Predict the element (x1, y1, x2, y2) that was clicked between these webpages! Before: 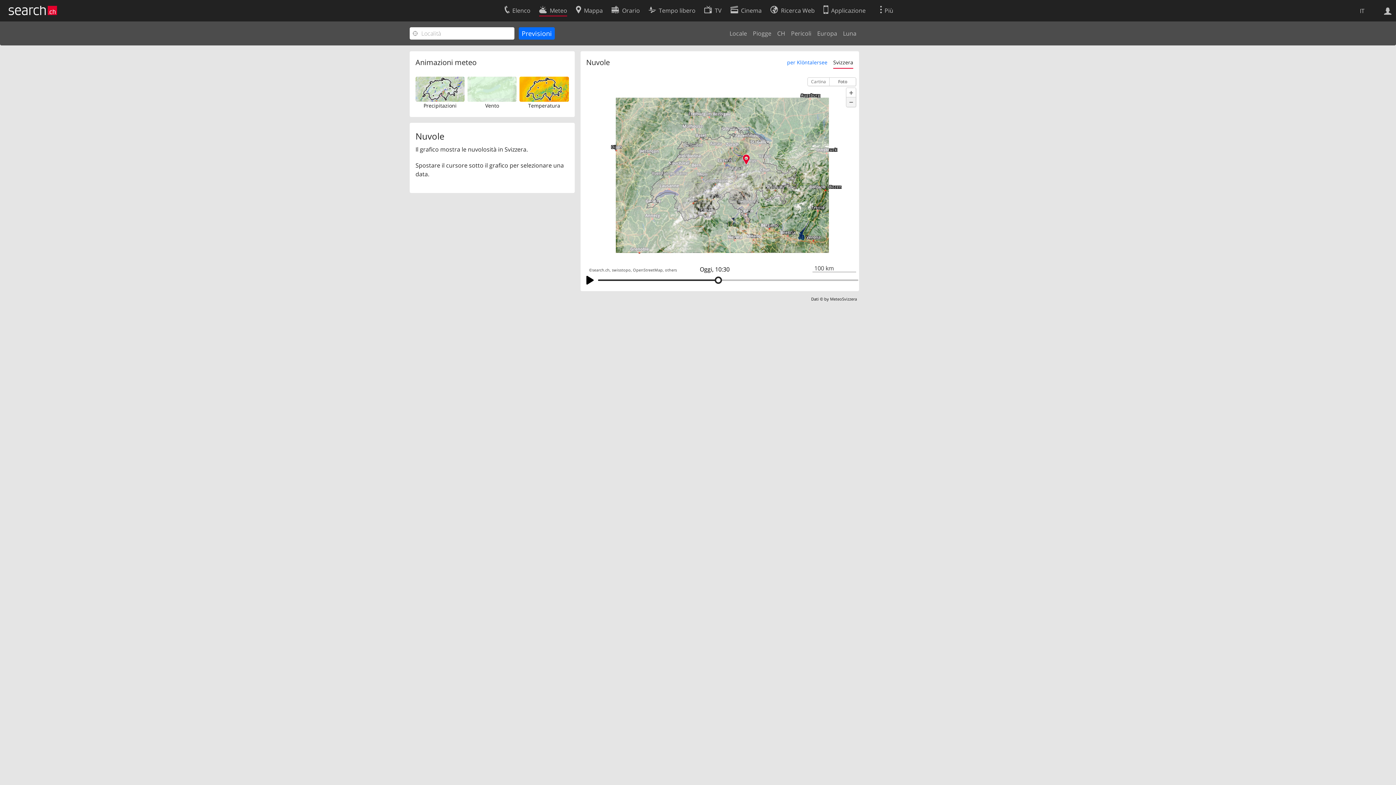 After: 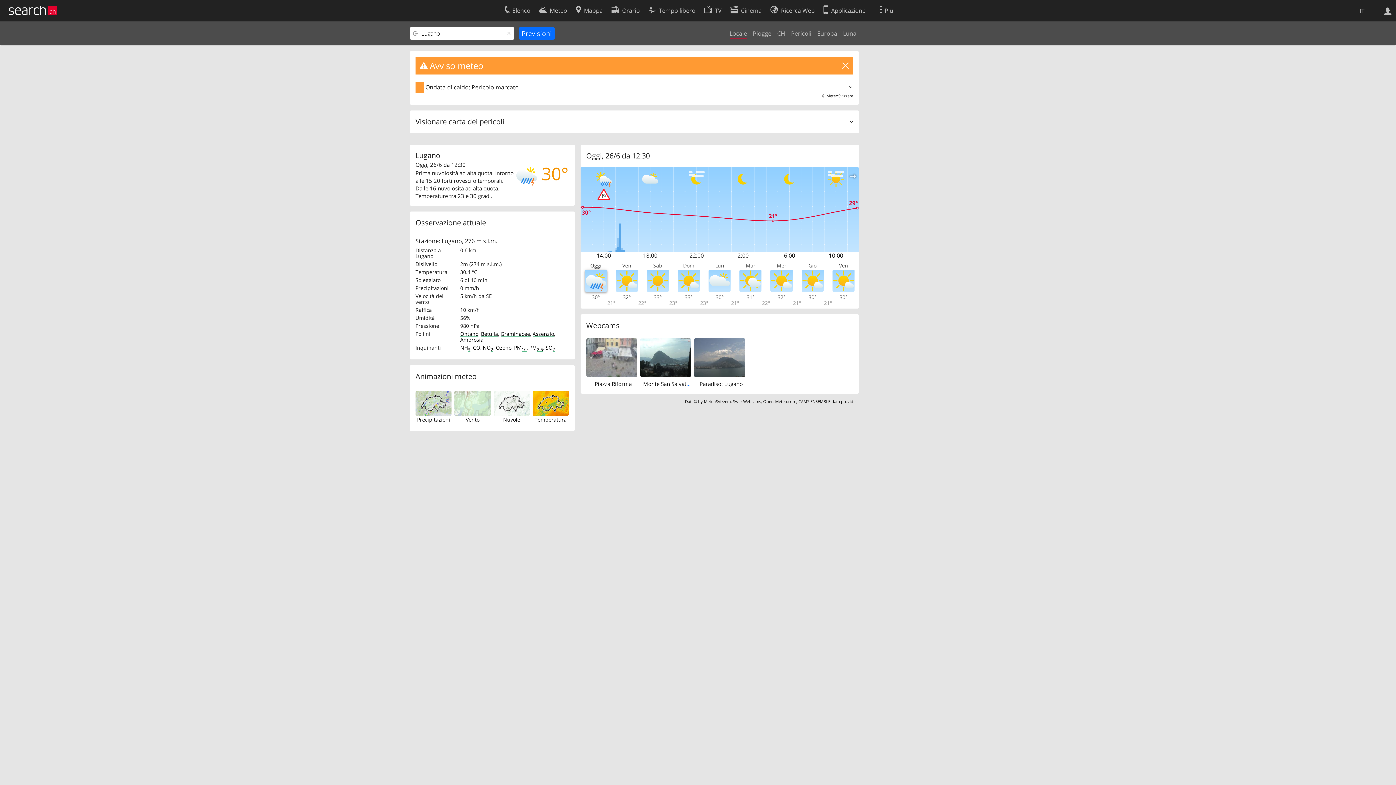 Action: bbox: (729, 29, 747, 37) label: Locale